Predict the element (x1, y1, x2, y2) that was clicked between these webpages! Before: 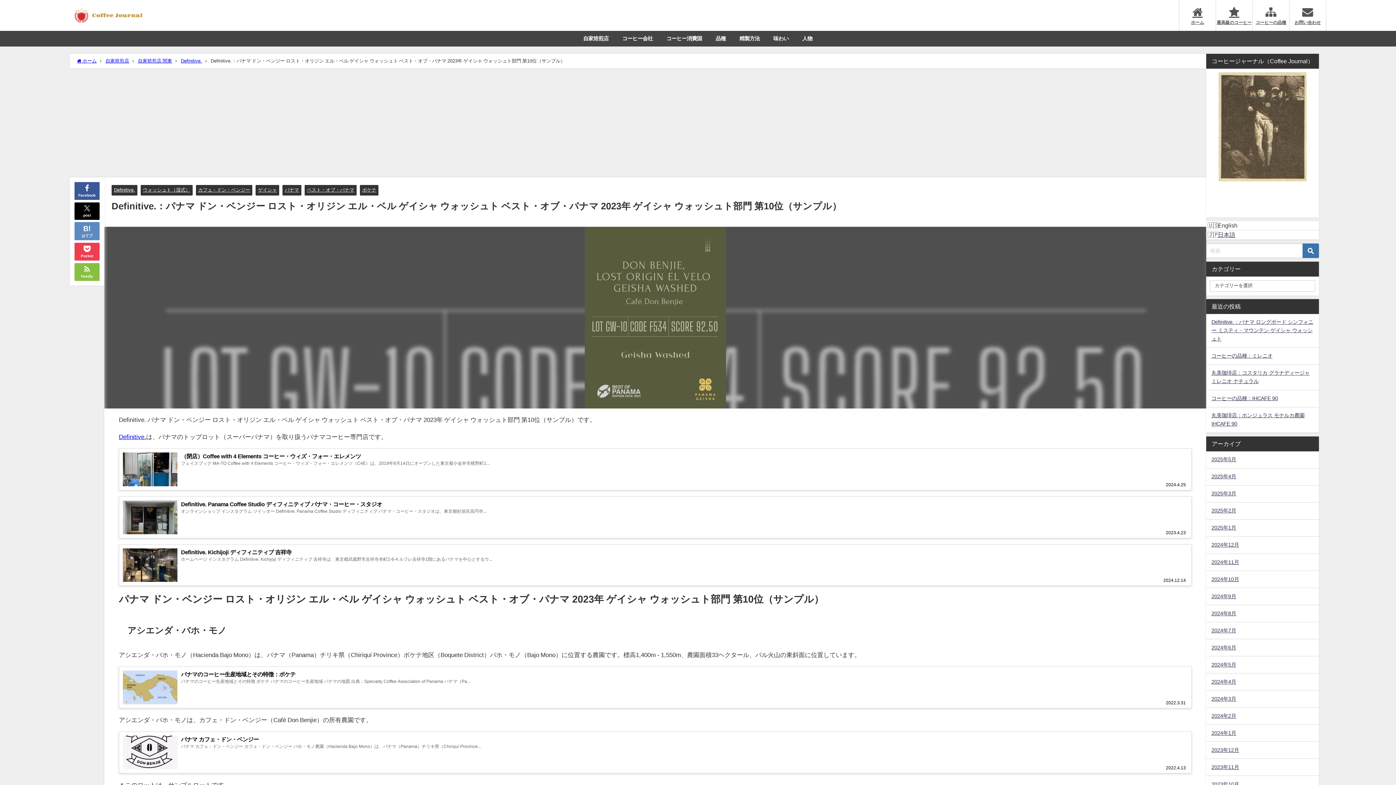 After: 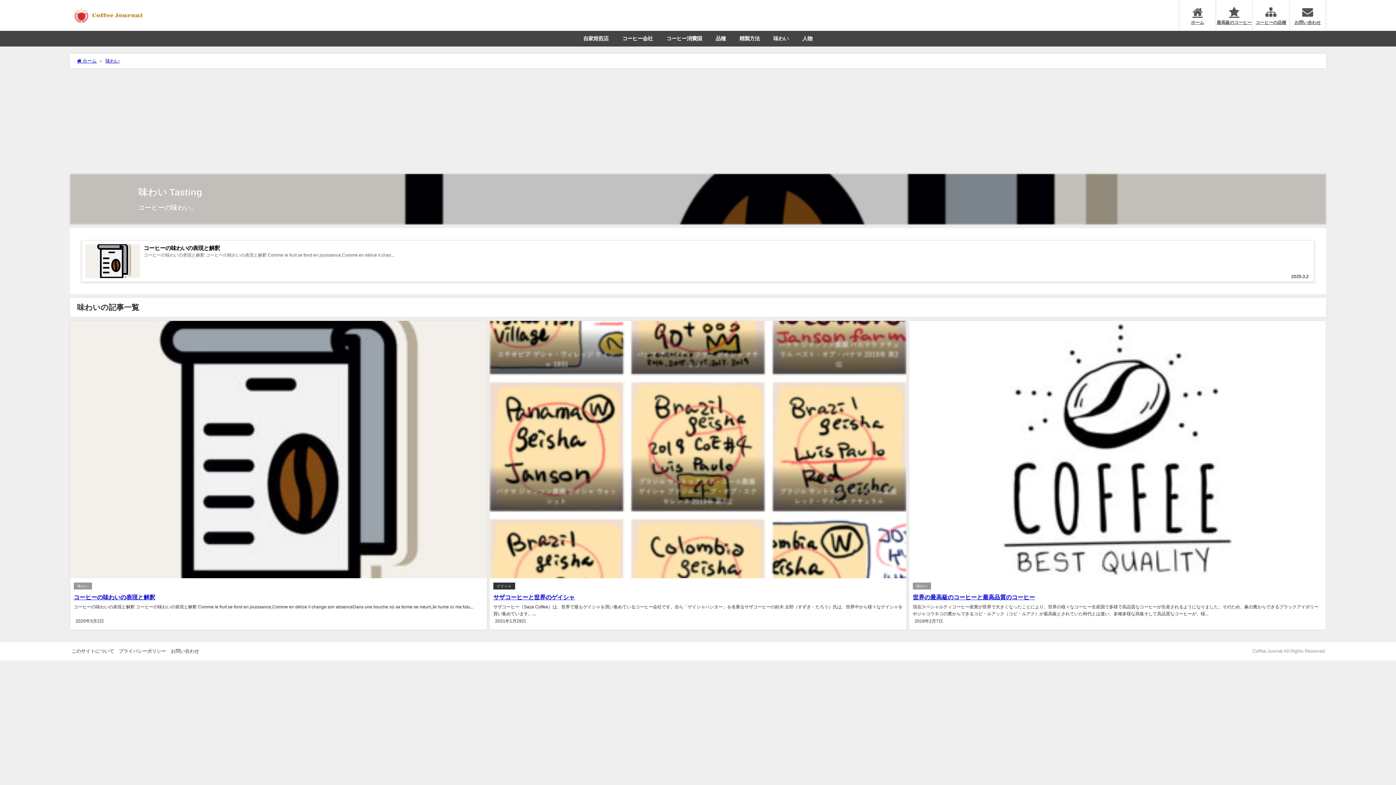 Action: bbox: (766, 30, 795, 46) label: 味わい